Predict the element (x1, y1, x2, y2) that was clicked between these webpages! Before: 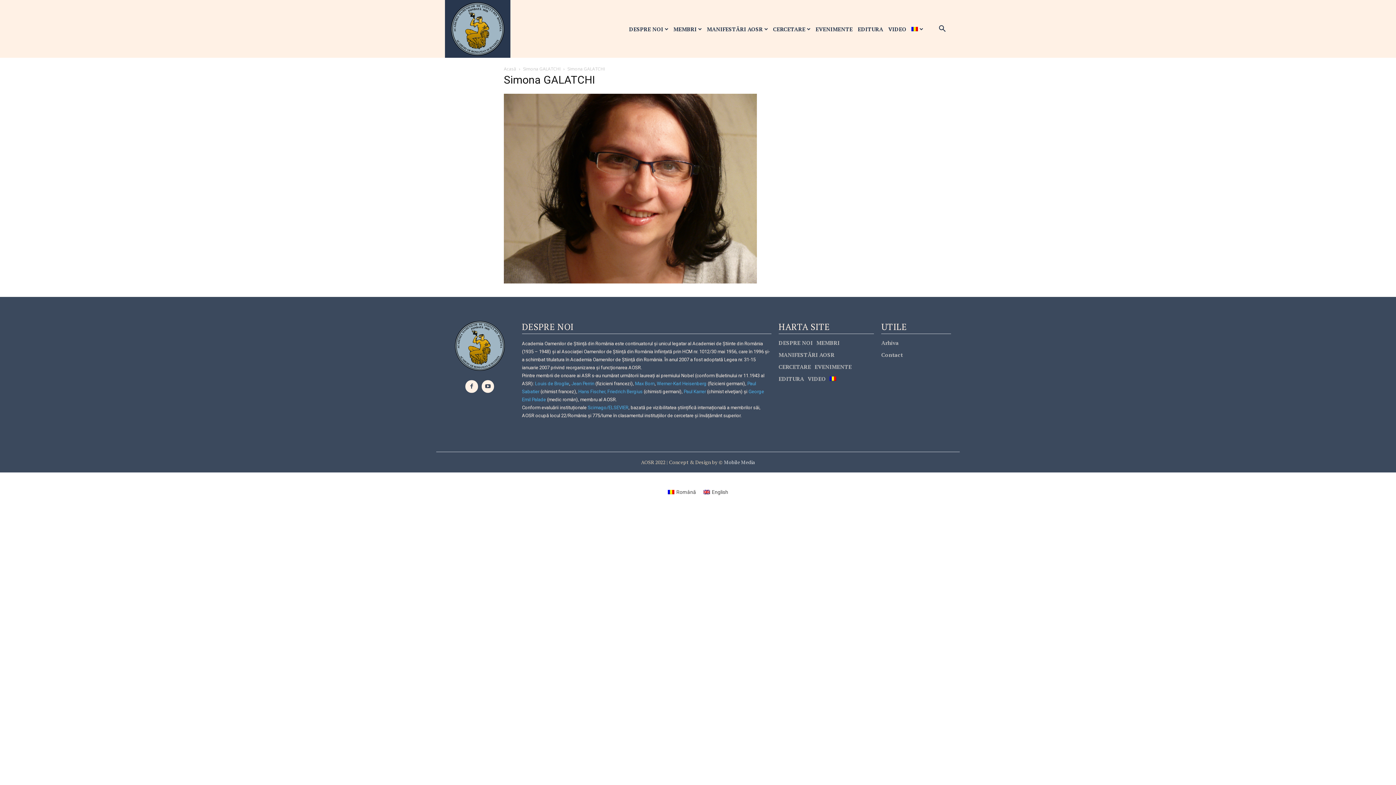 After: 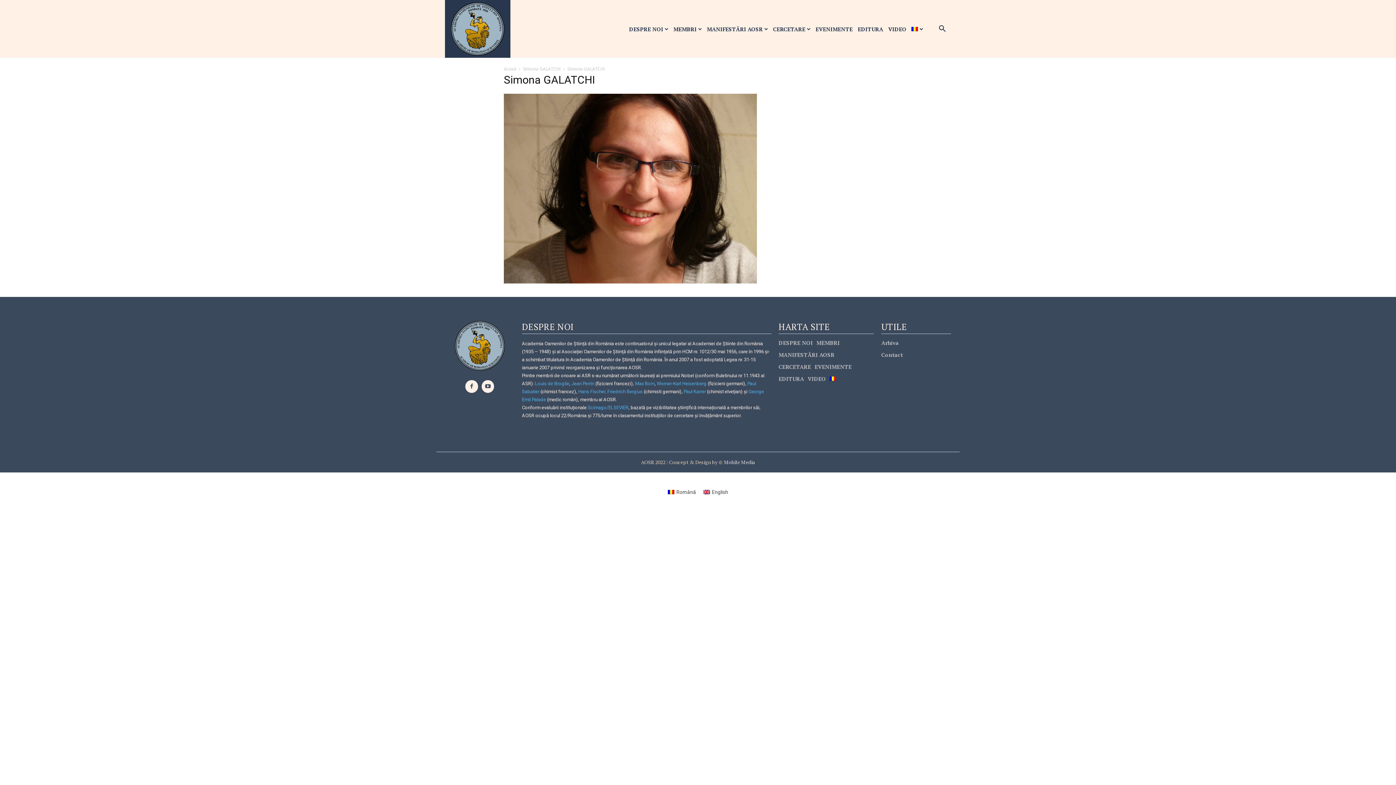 Action: label: Simona GALATCHI bbox: (523, 65, 560, 72)